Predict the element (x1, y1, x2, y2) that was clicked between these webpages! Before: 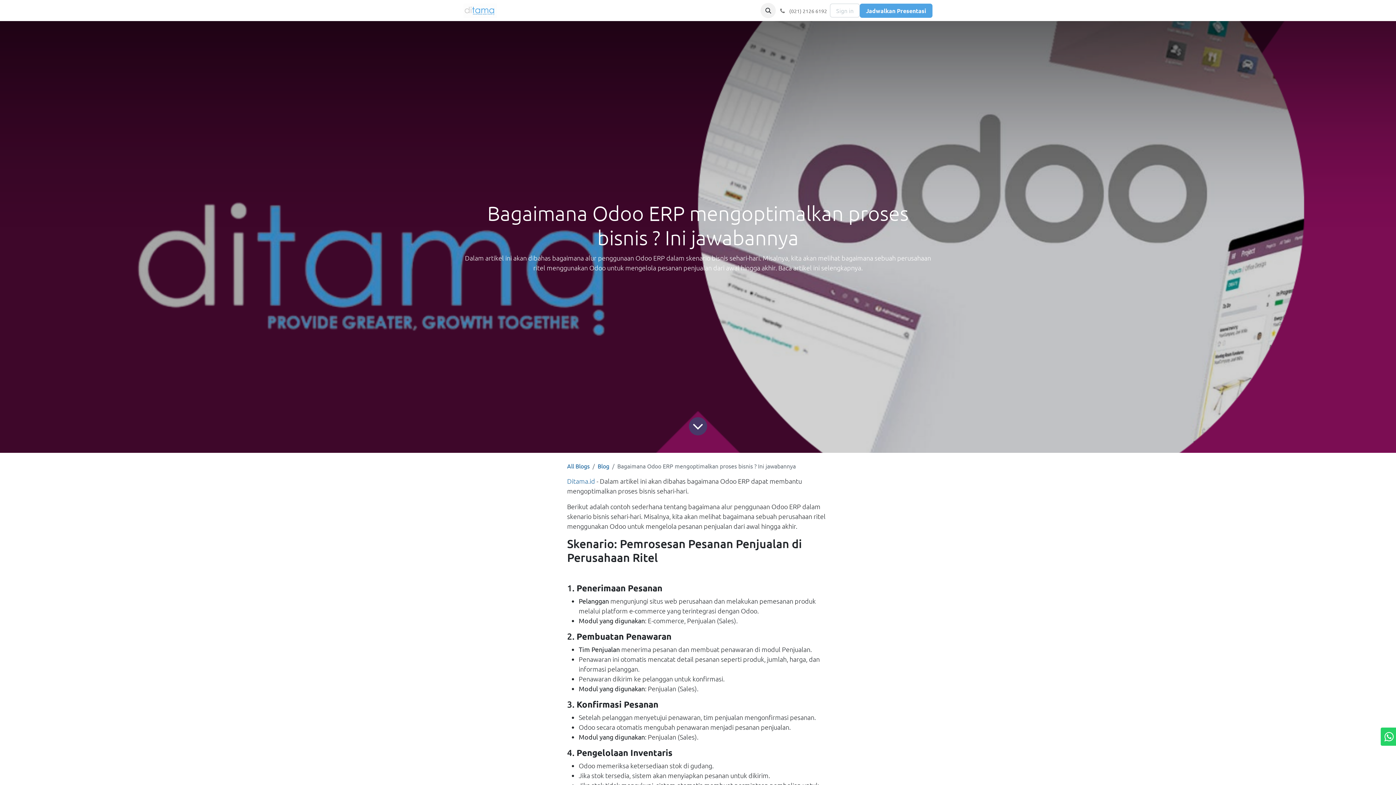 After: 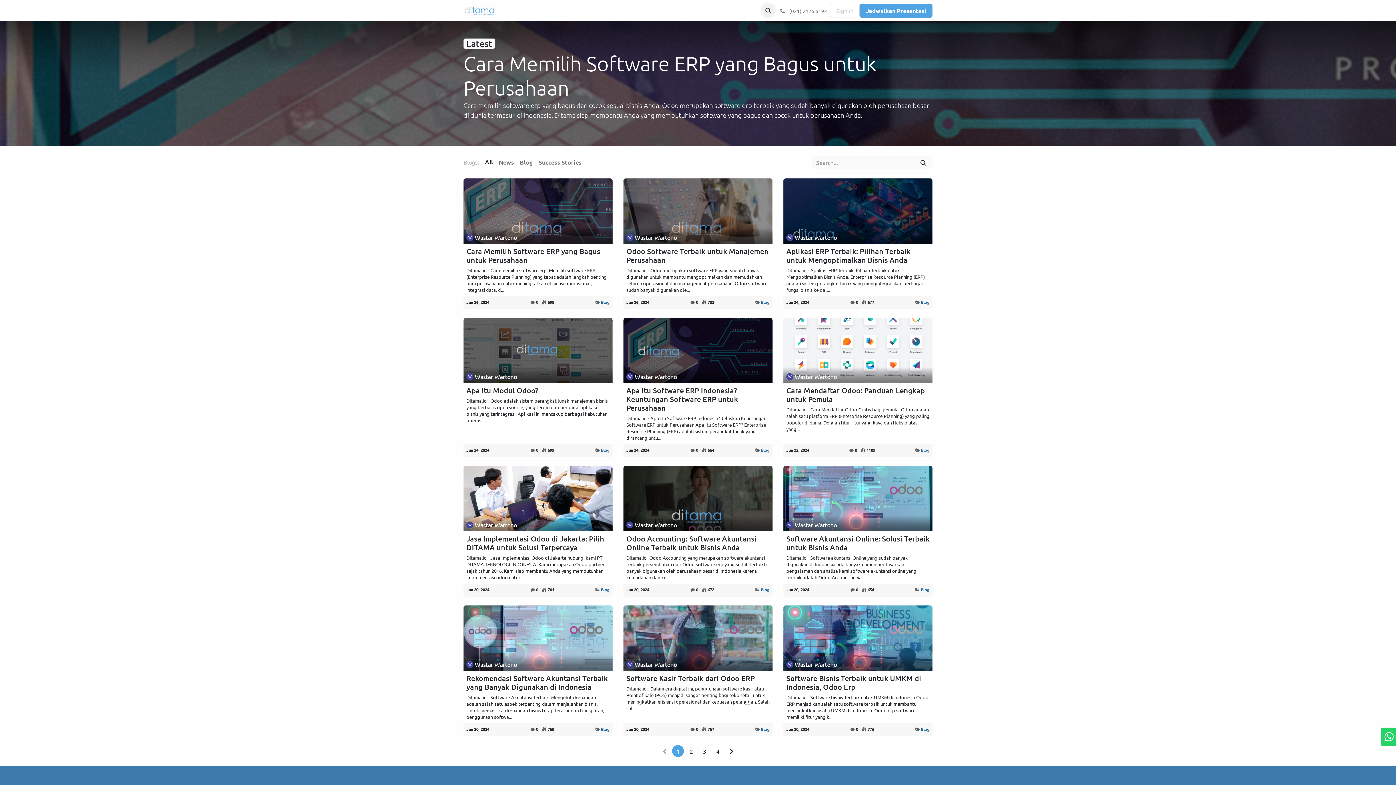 Action: label: Blog bbox: (584, 3, 601, 17)